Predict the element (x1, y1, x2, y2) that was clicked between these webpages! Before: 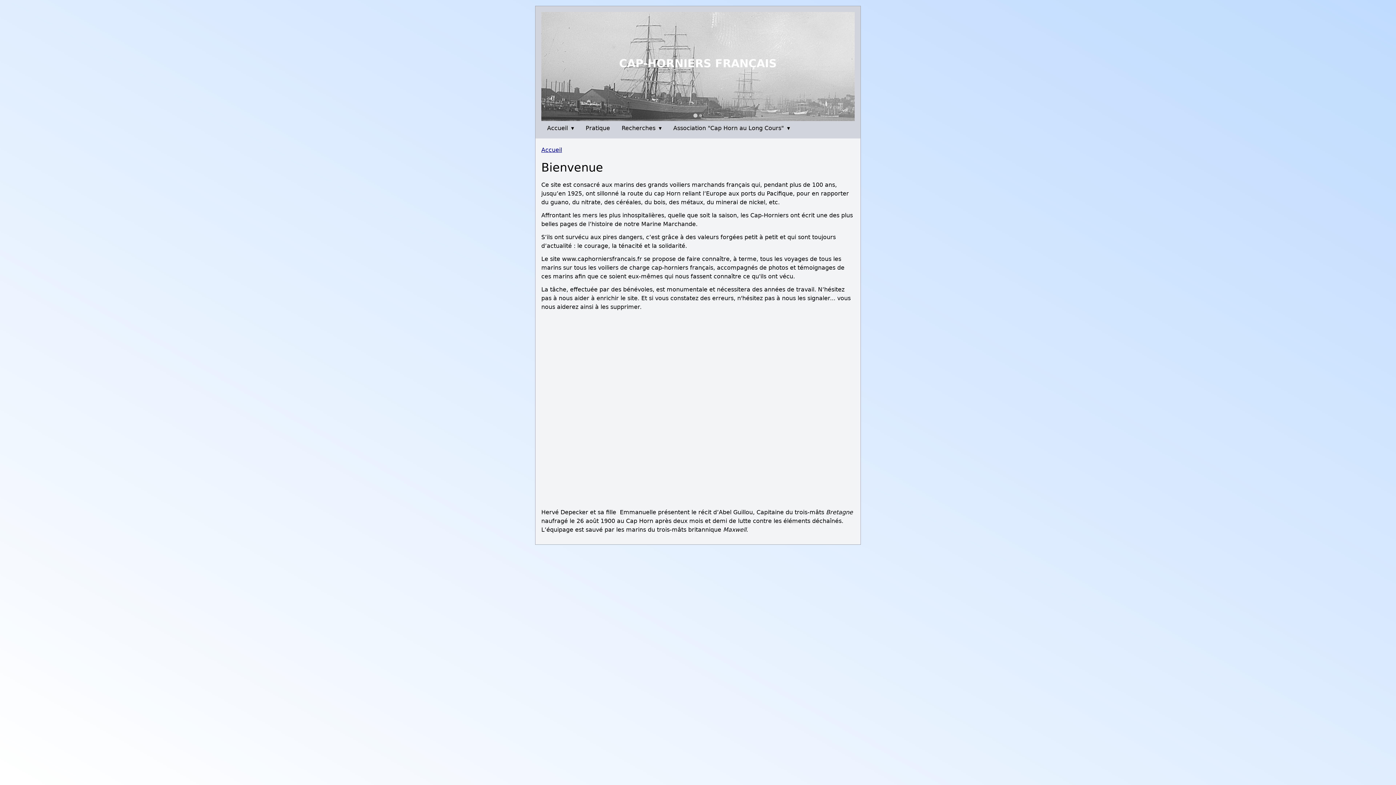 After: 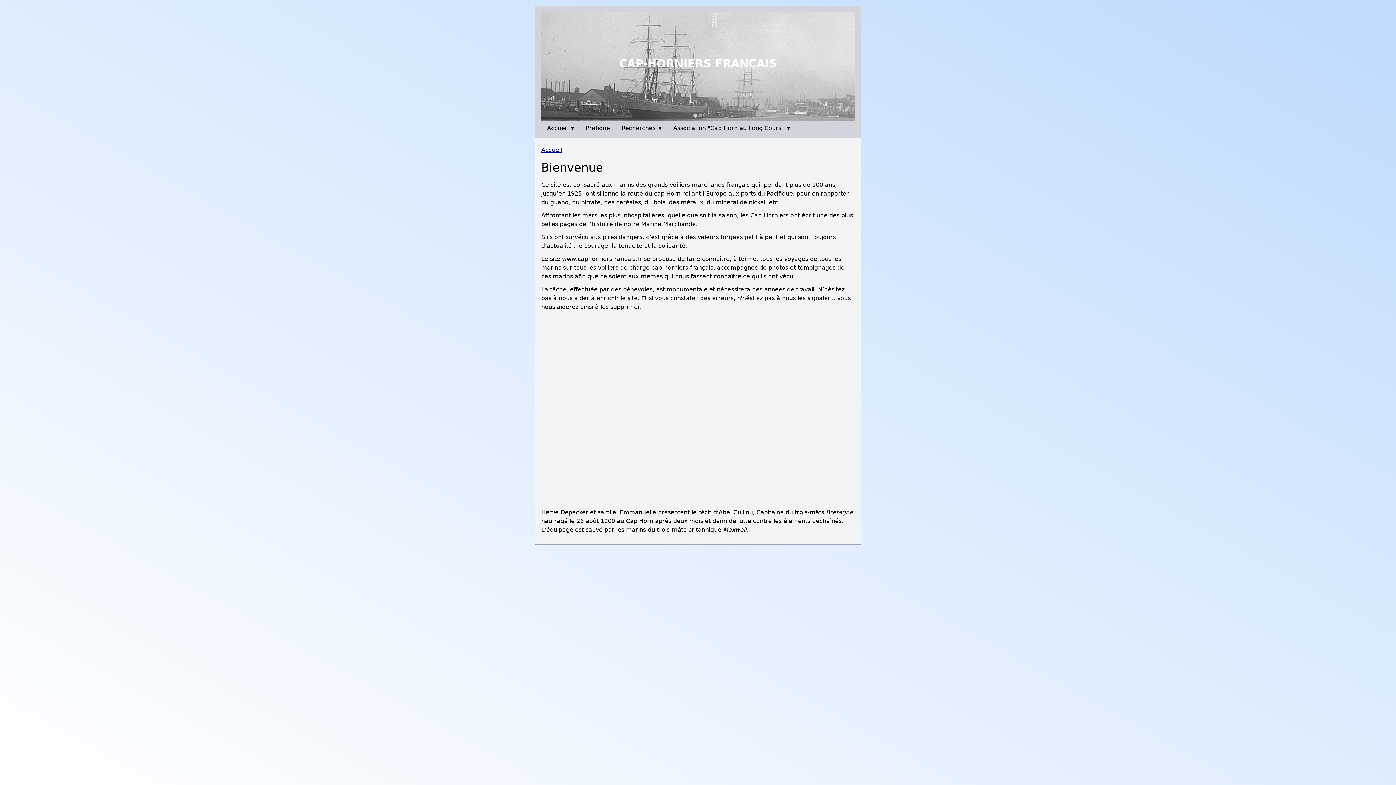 Action: label: Accueil bbox: (541, 145, 562, 154)